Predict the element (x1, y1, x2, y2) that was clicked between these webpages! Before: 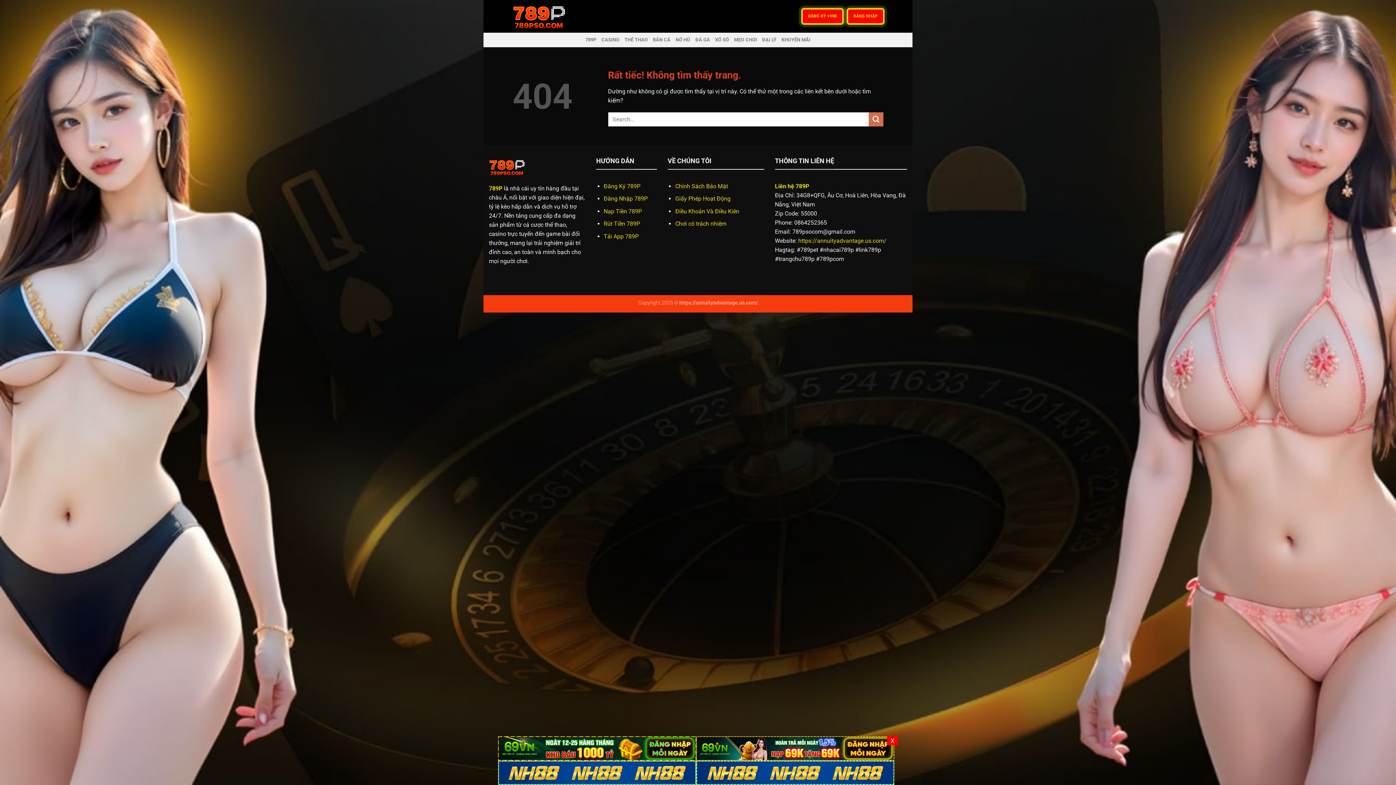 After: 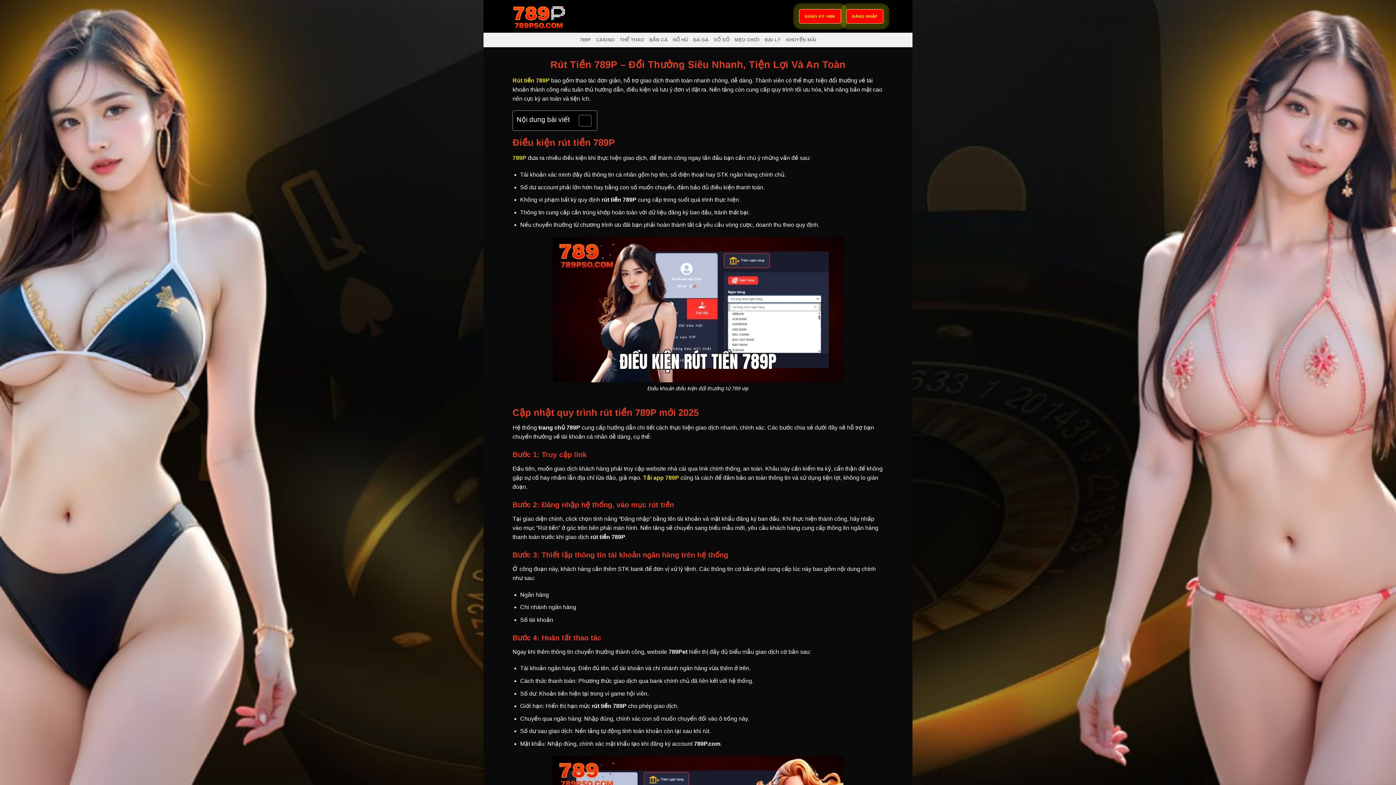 Action: label: Rút Tiền 789P bbox: (603, 220, 640, 227)